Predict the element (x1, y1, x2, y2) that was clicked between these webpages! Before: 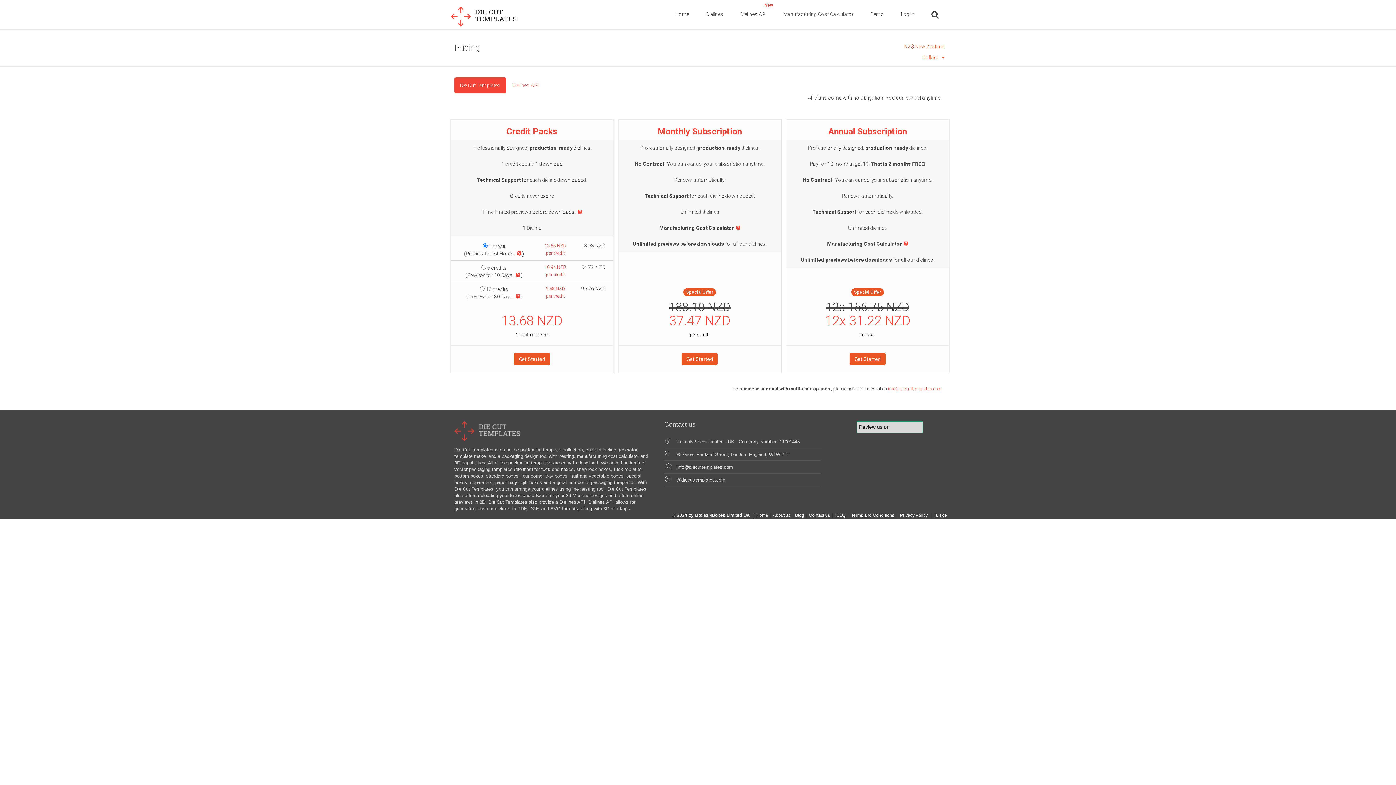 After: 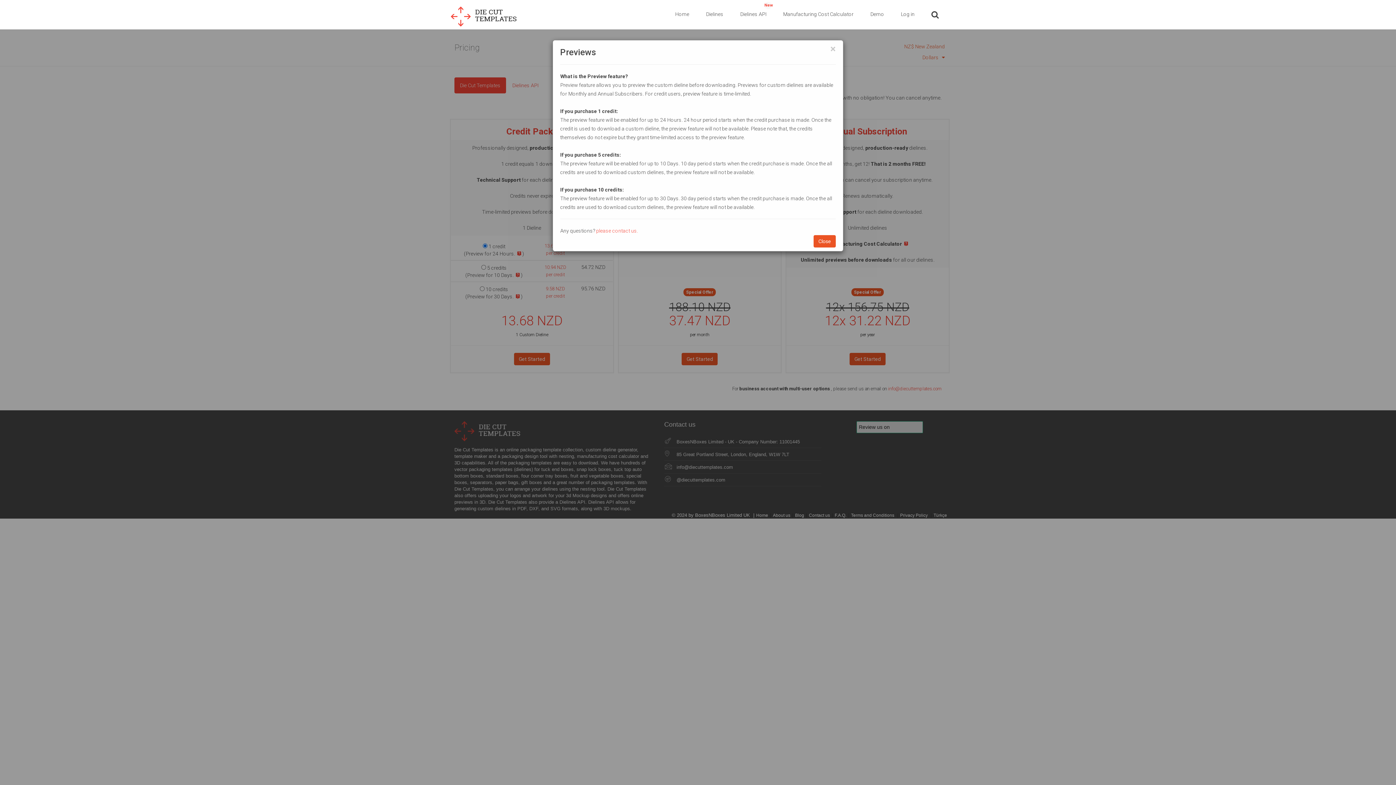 Action: label:   bbox: (516, 272, 521, 278)